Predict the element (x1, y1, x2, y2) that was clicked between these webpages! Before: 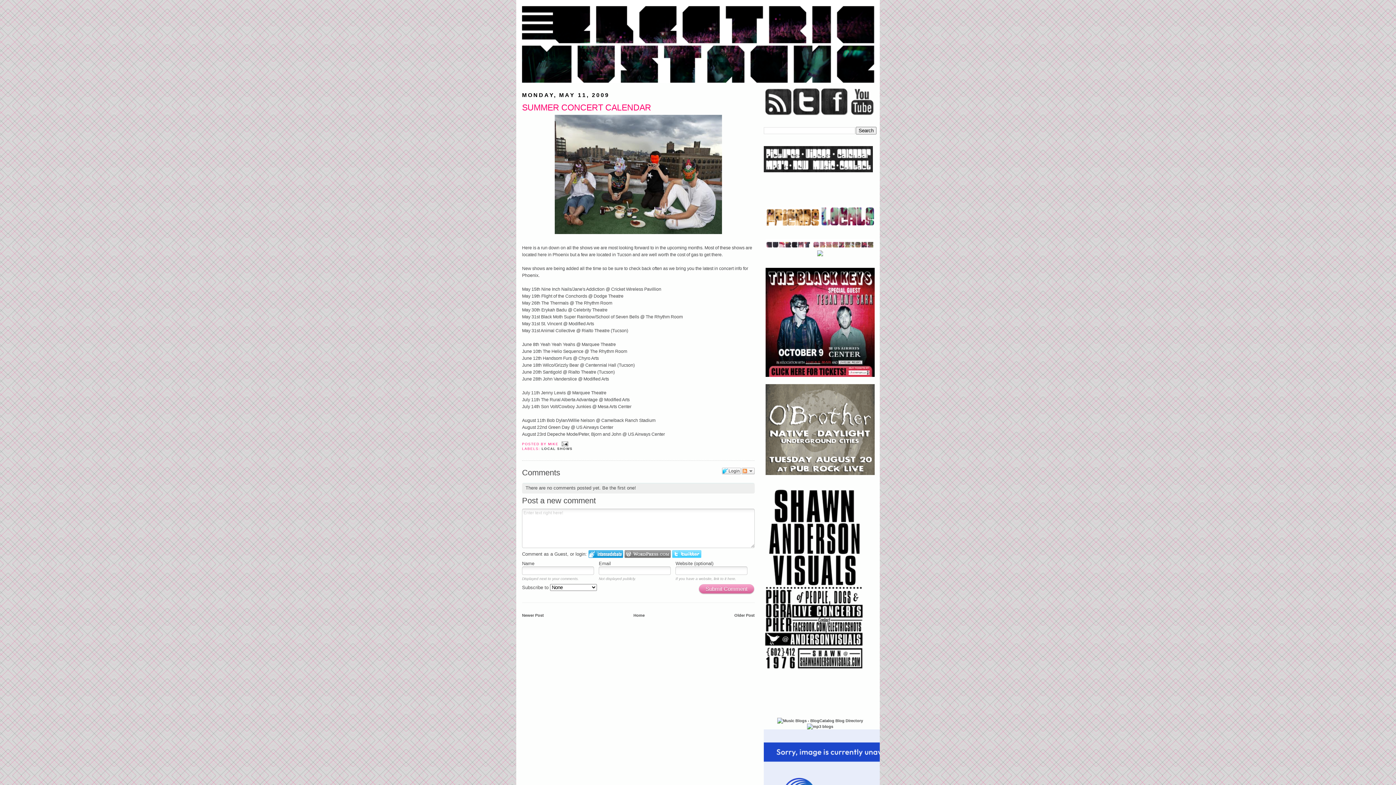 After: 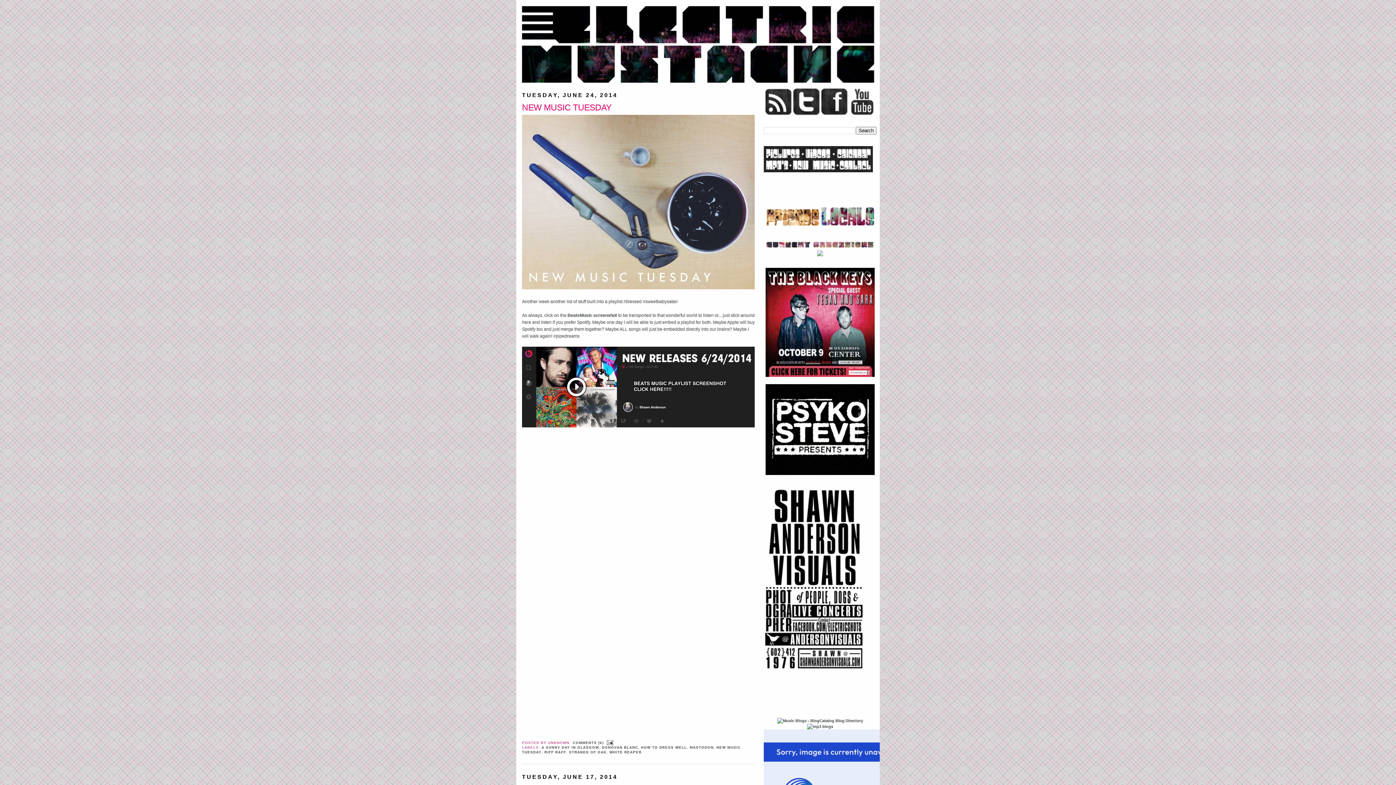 Action: bbox: (516, 0, 880, 82)